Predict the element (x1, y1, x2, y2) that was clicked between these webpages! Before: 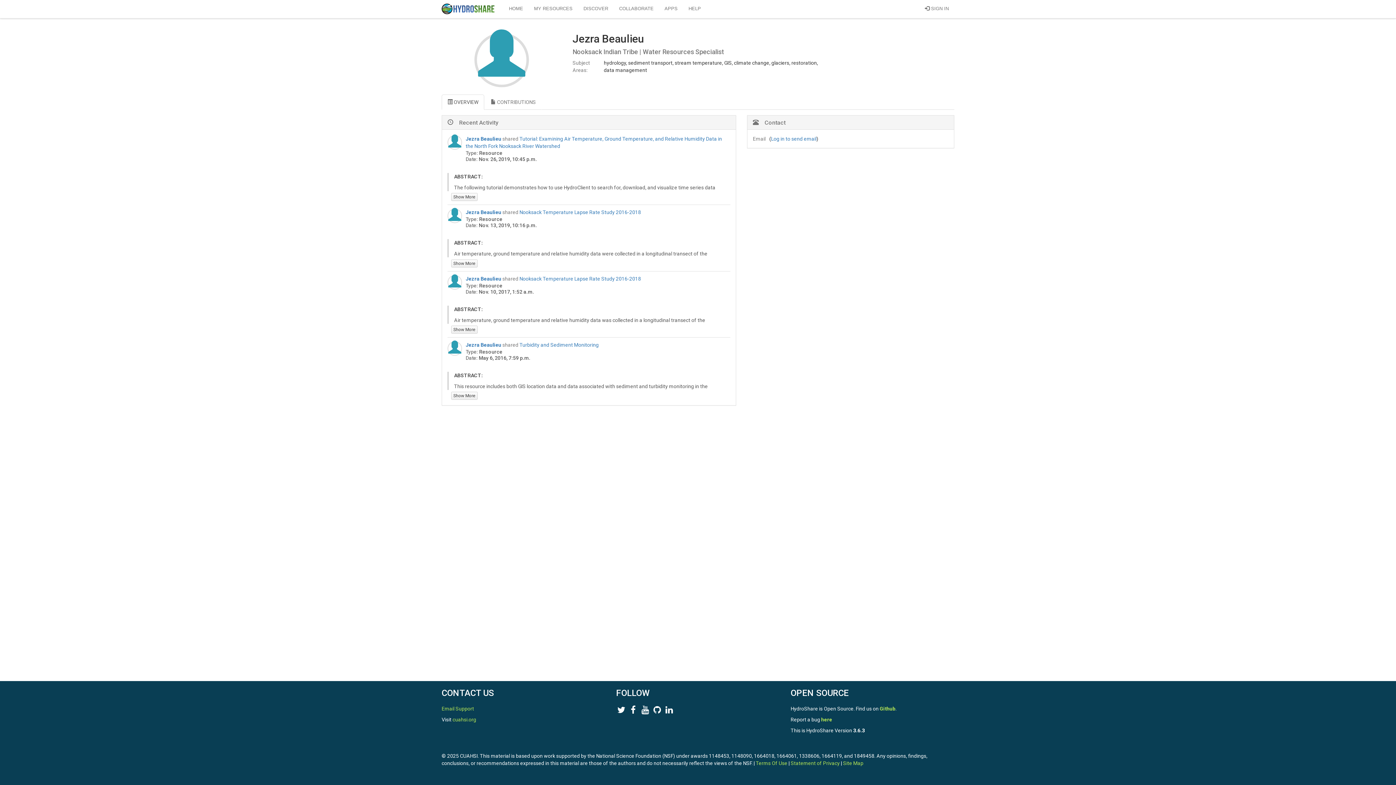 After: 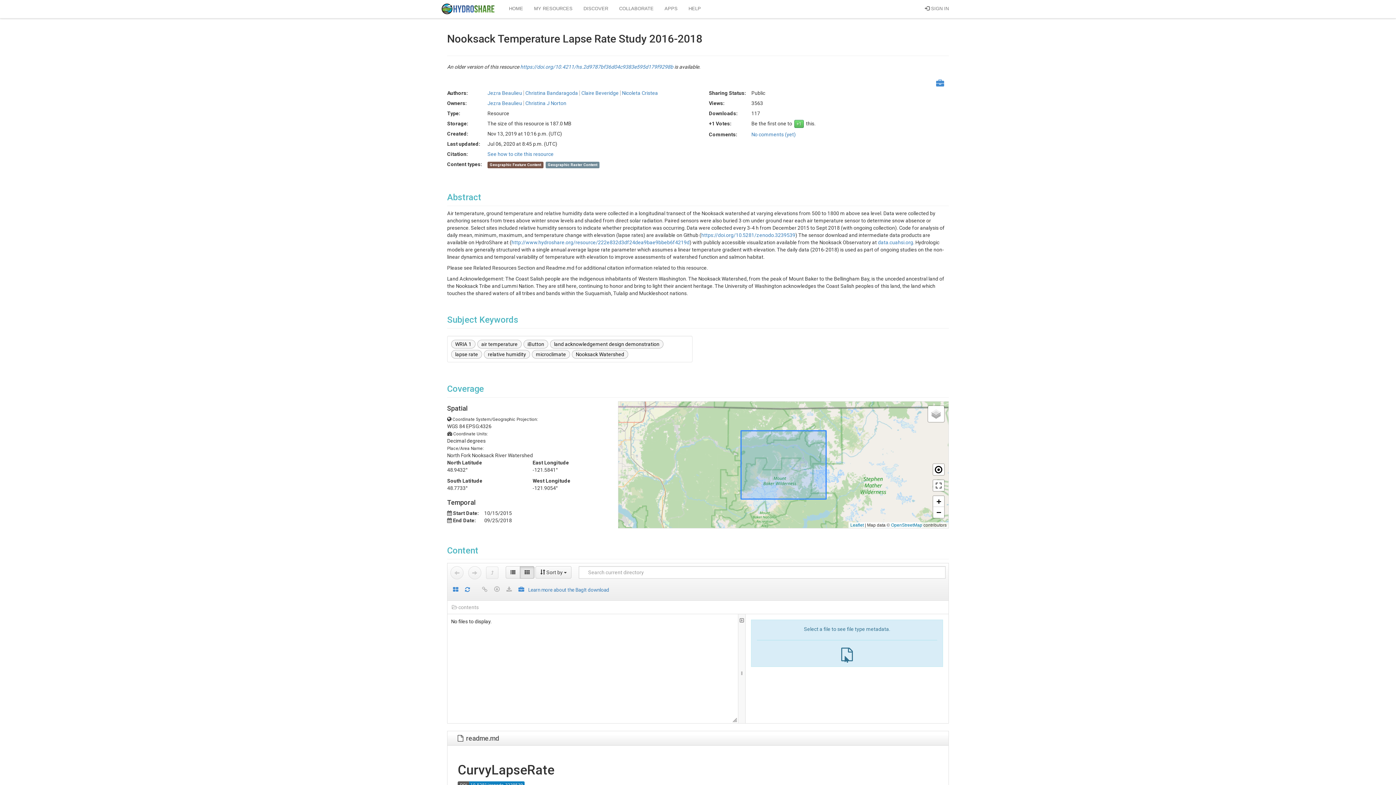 Action: label: Nooksack Temperature Lapse Rate Study 2016-2018 bbox: (519, 209, 641, 215)